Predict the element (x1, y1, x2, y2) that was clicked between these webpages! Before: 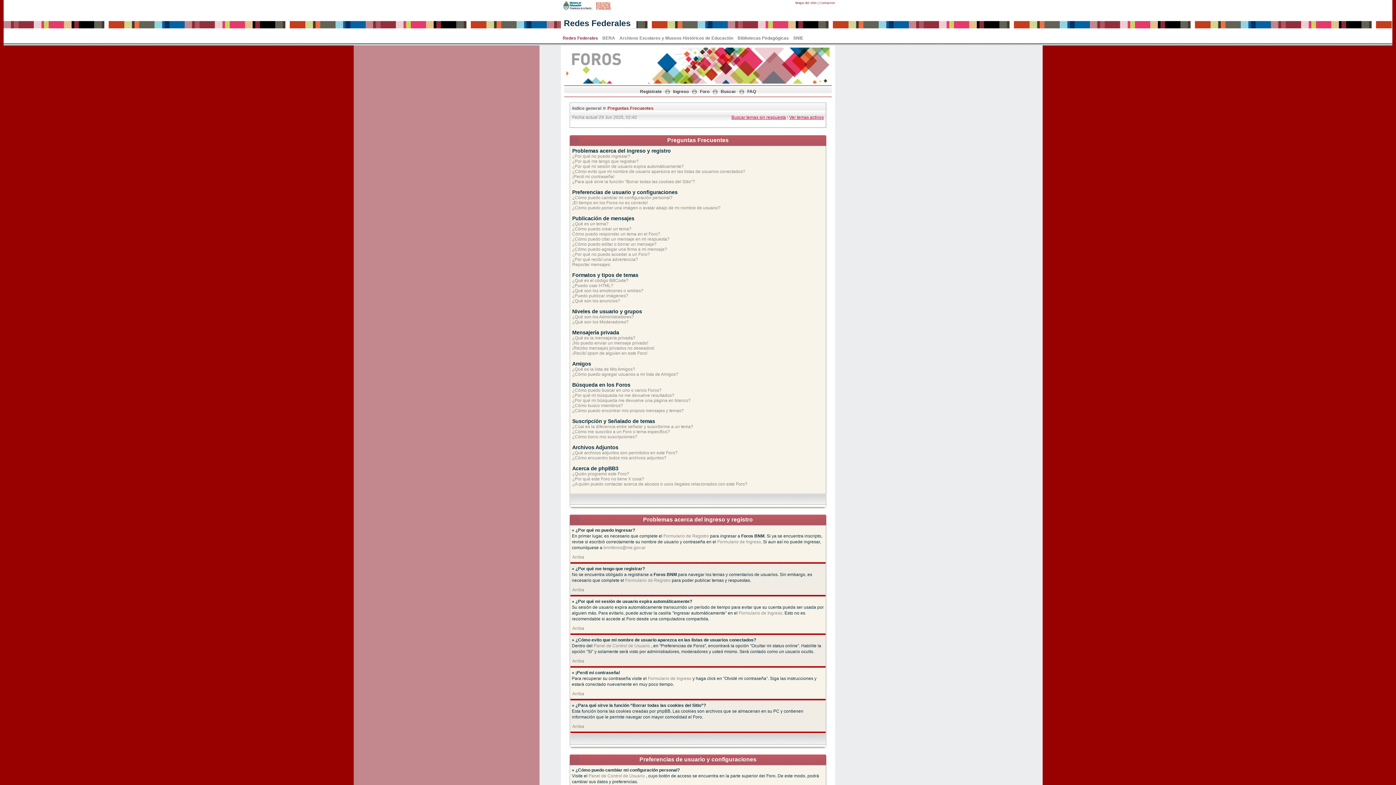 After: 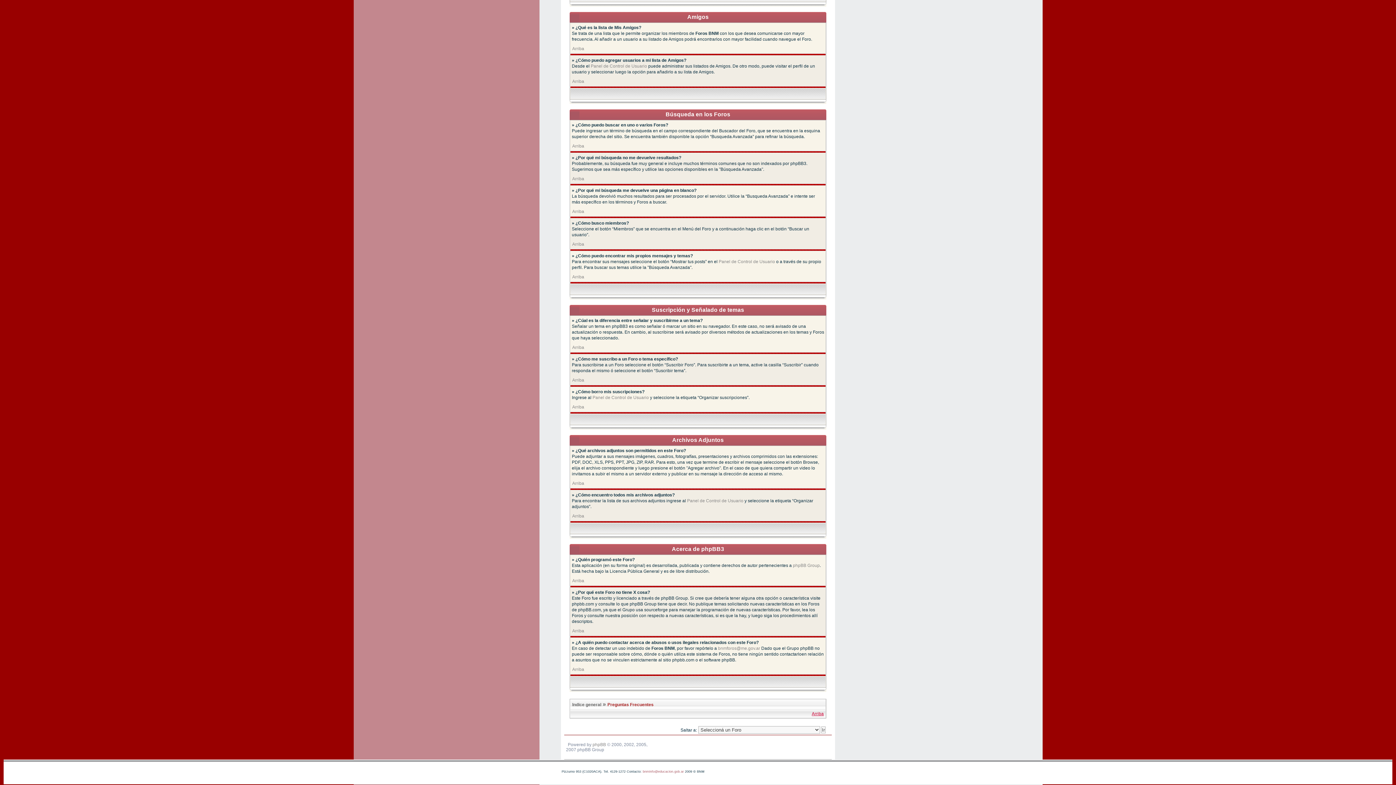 Action: label: ¿Cómo puedo agregar usuarios a mi lista de Amigos? bbox: (572, 372, 678, 377)